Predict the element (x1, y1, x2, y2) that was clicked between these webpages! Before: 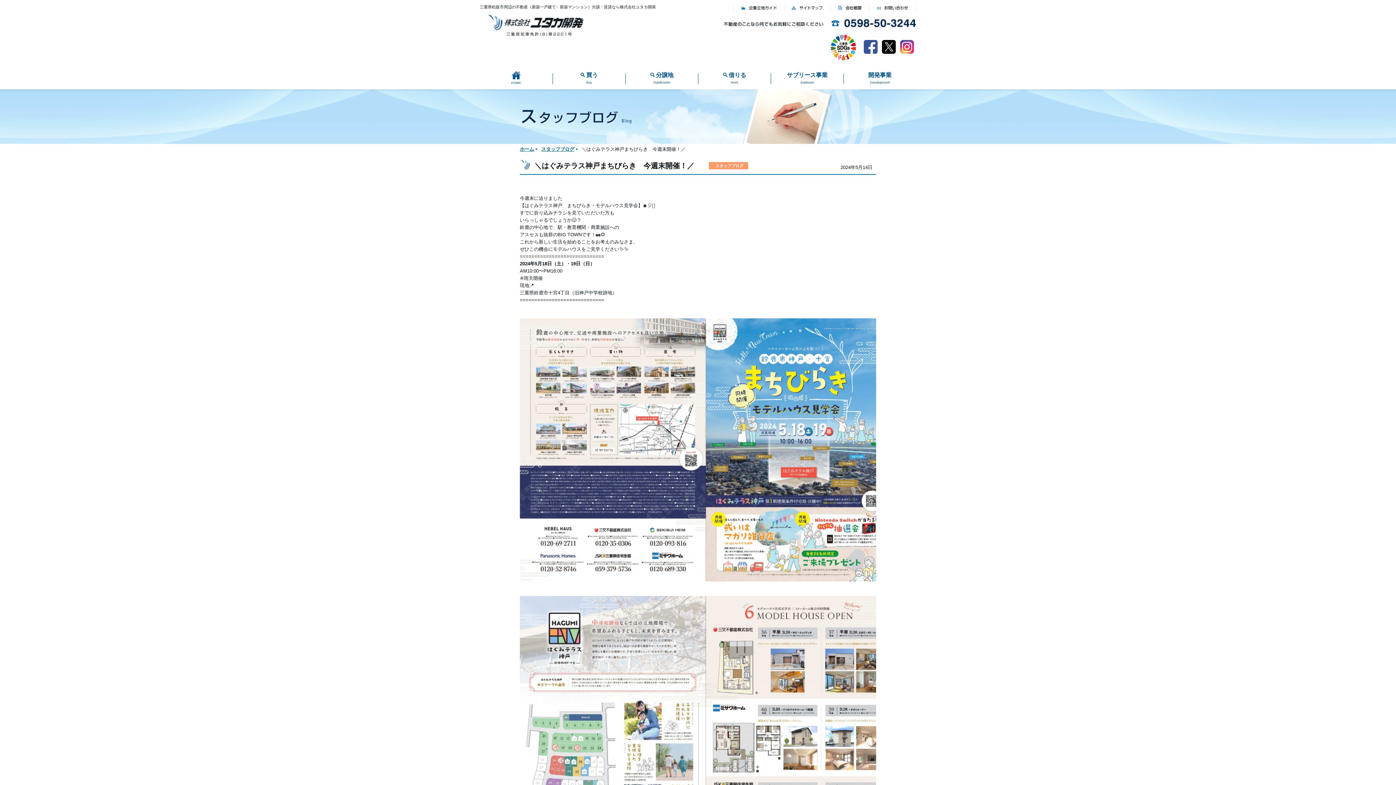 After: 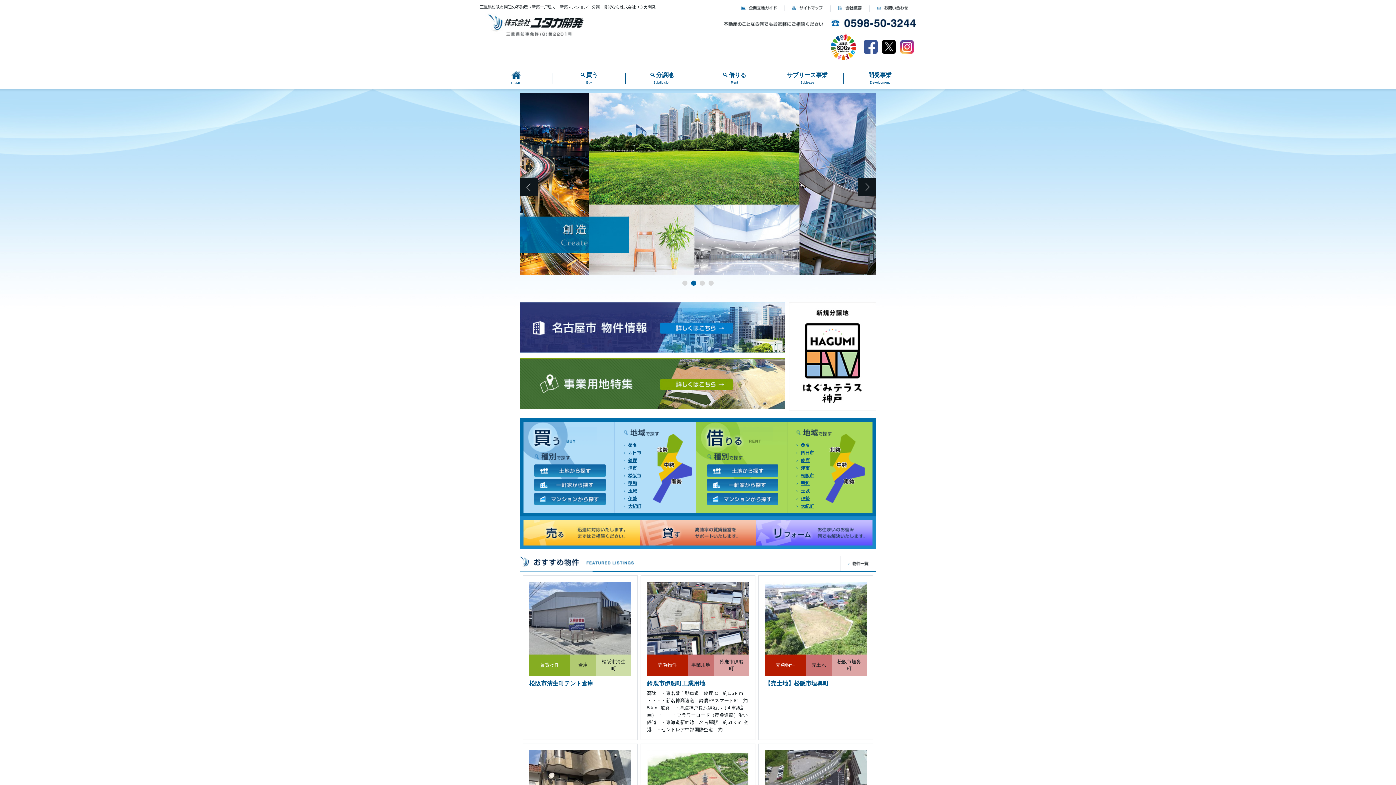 Action: bbox: (480, 68, 552, 89) label: HOME